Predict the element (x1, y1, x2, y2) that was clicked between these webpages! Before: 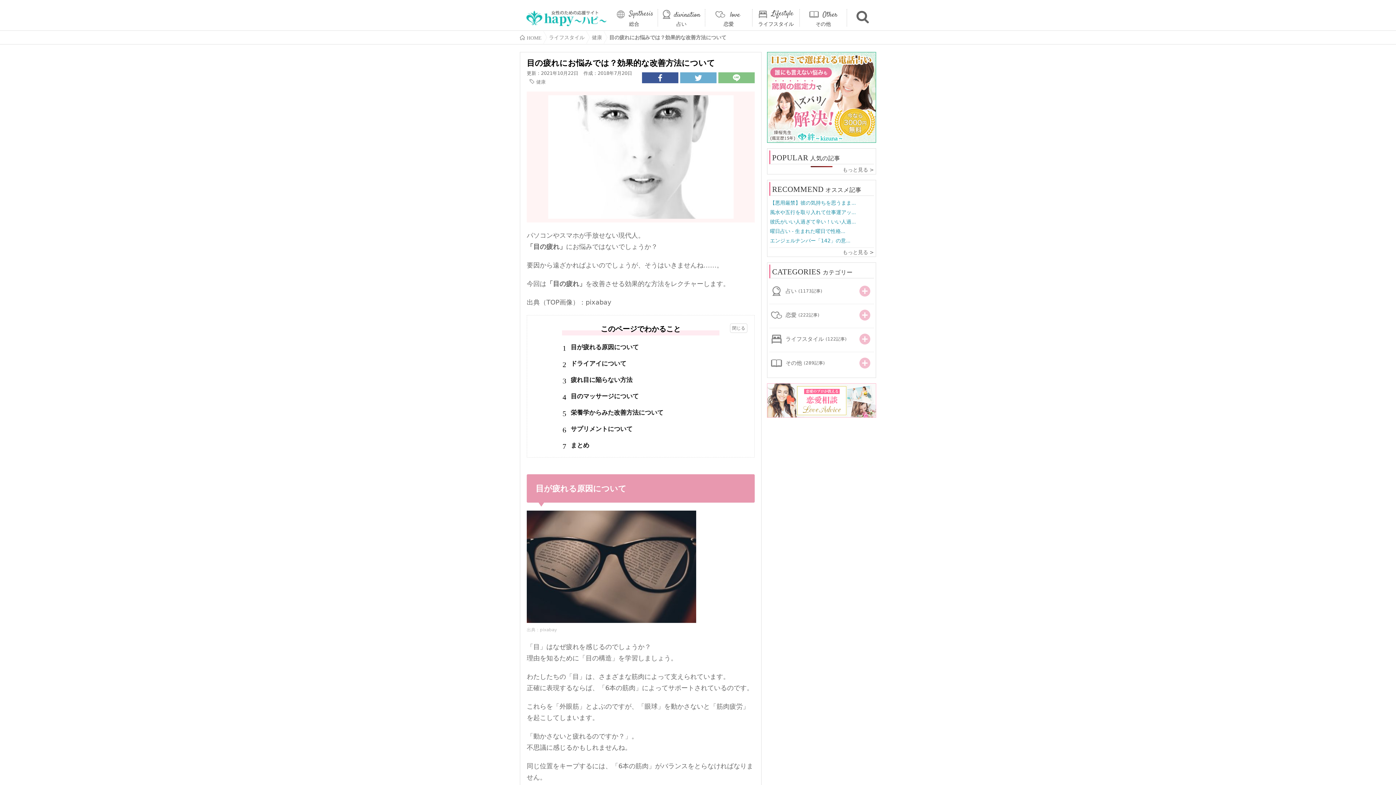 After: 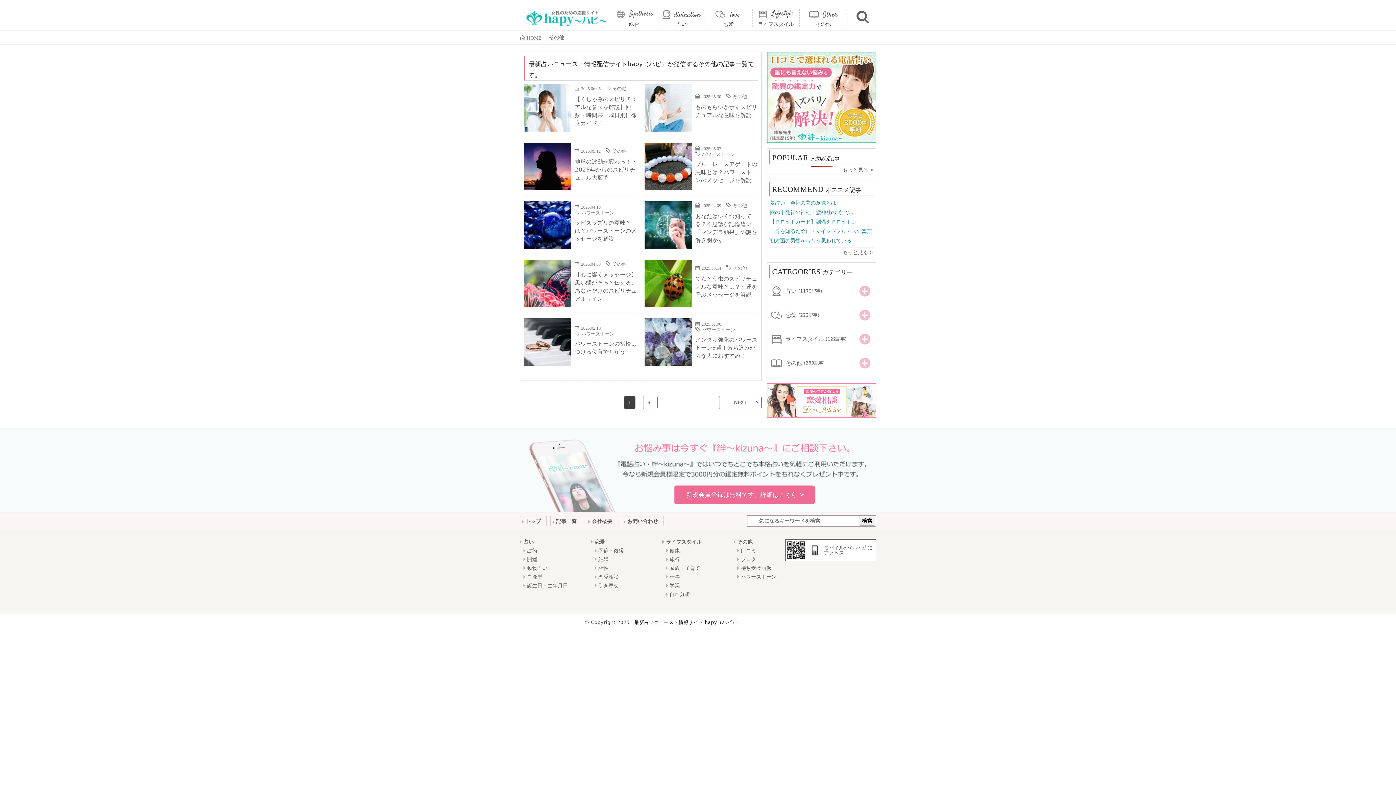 Action: label: その他
(289記事) bbox: (771, 354, 872, 372)